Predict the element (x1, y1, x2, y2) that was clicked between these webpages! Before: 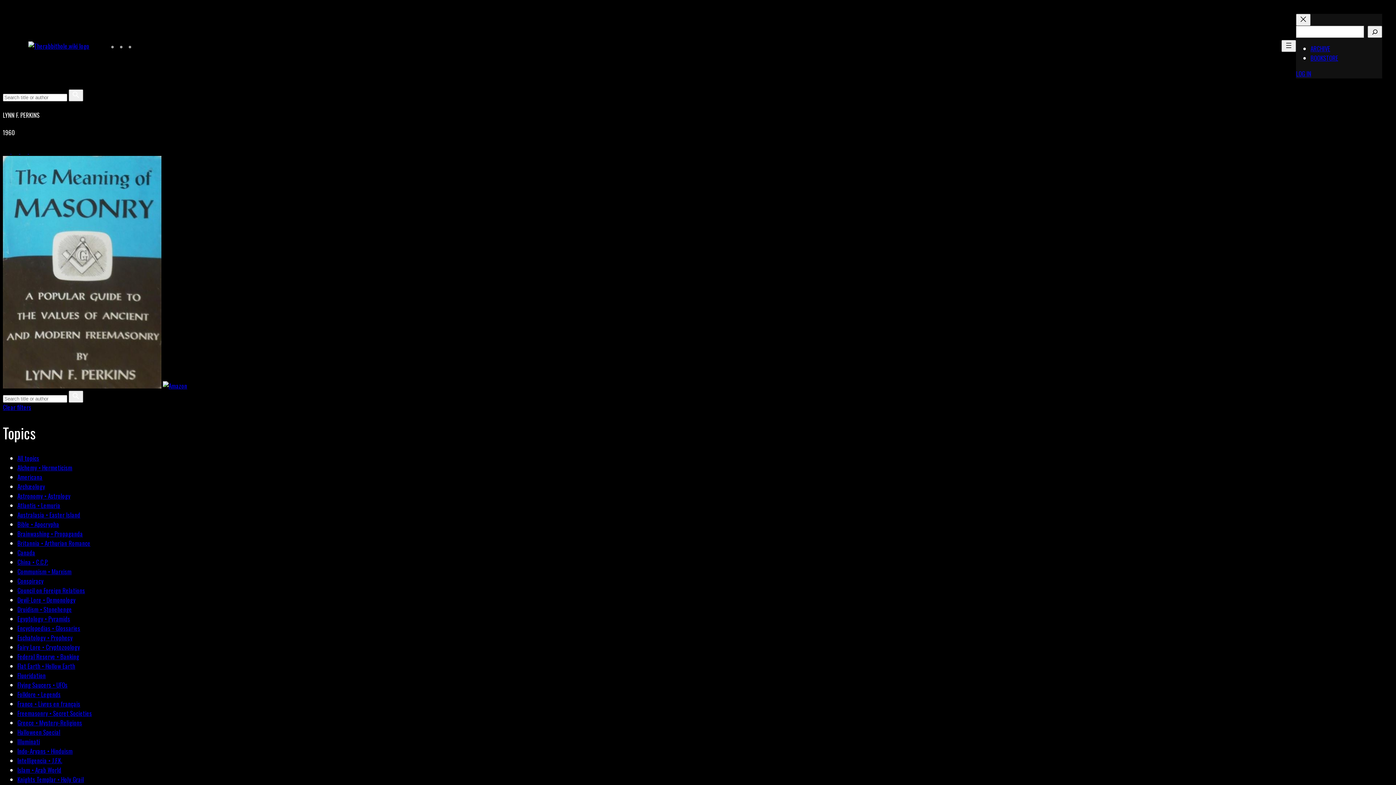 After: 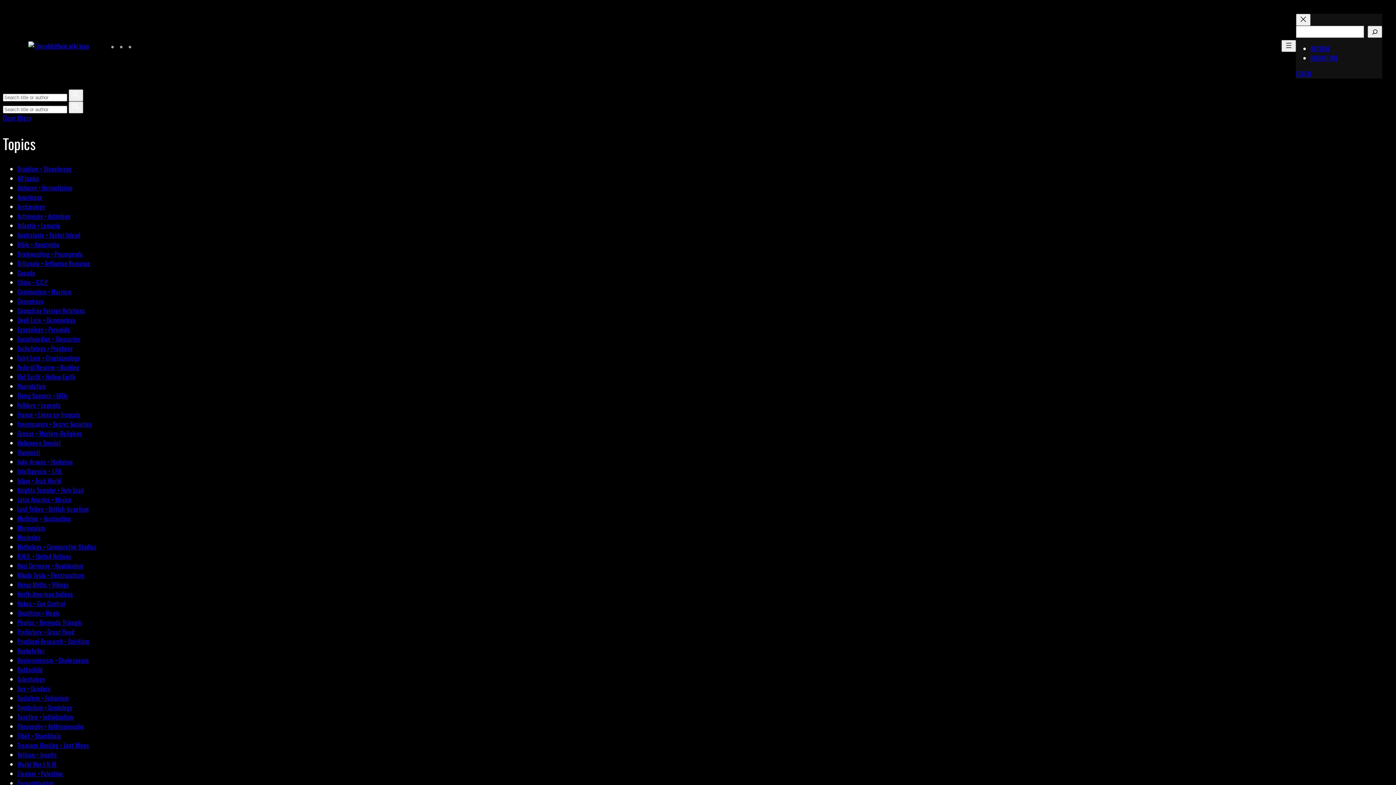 Action: bbox: (17, 605, 72, 614) label: Druidism • Stonehenge